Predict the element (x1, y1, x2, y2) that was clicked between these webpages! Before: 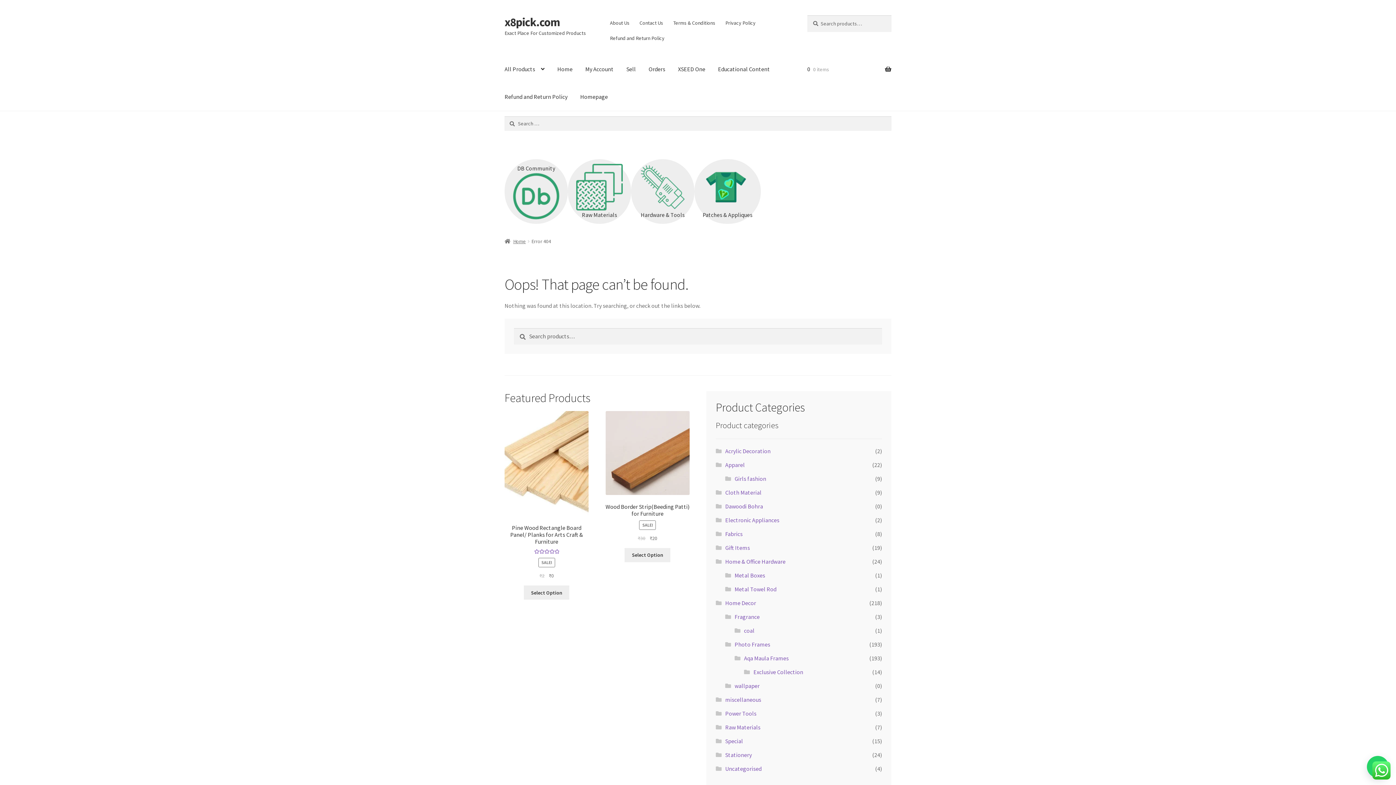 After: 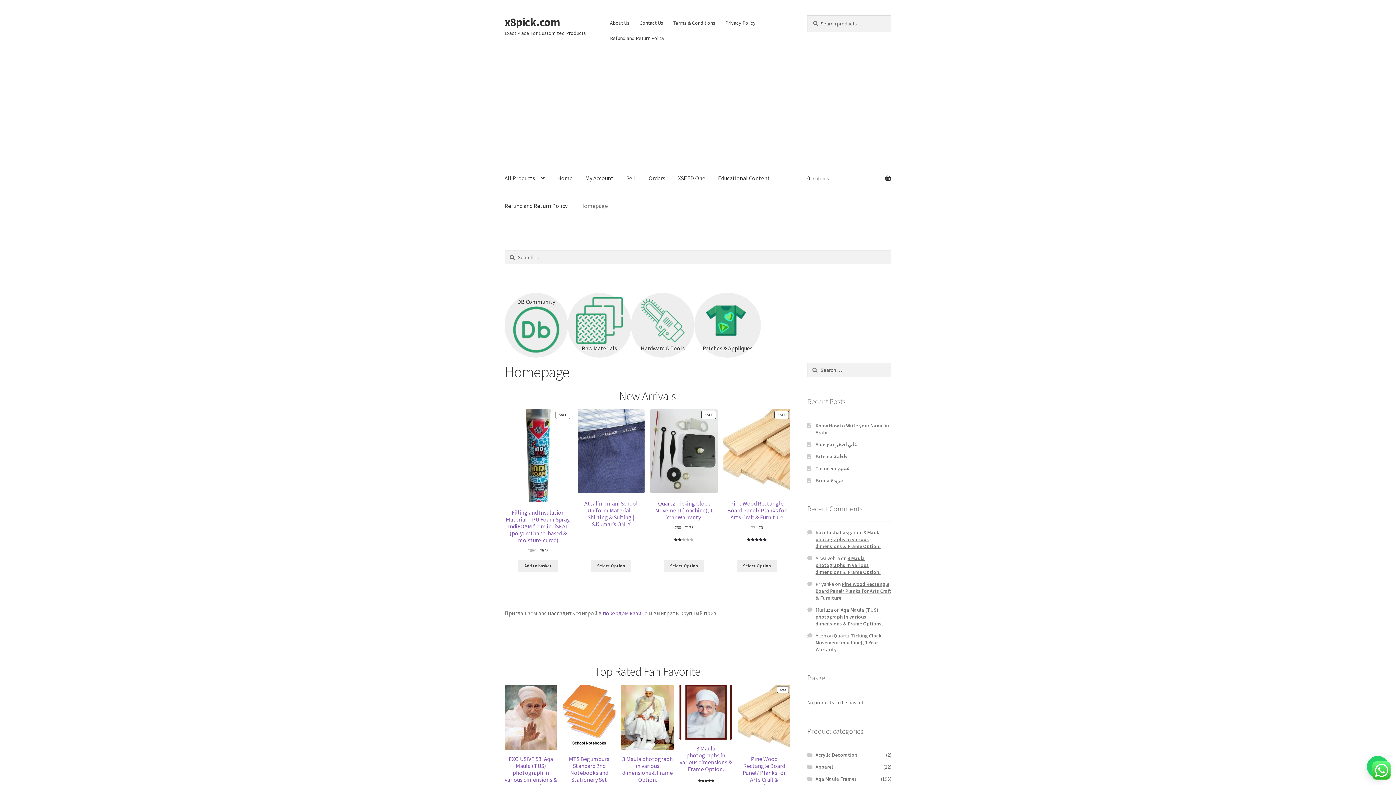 Action: label: Homepage bbox: (574, 83, 613, 111)